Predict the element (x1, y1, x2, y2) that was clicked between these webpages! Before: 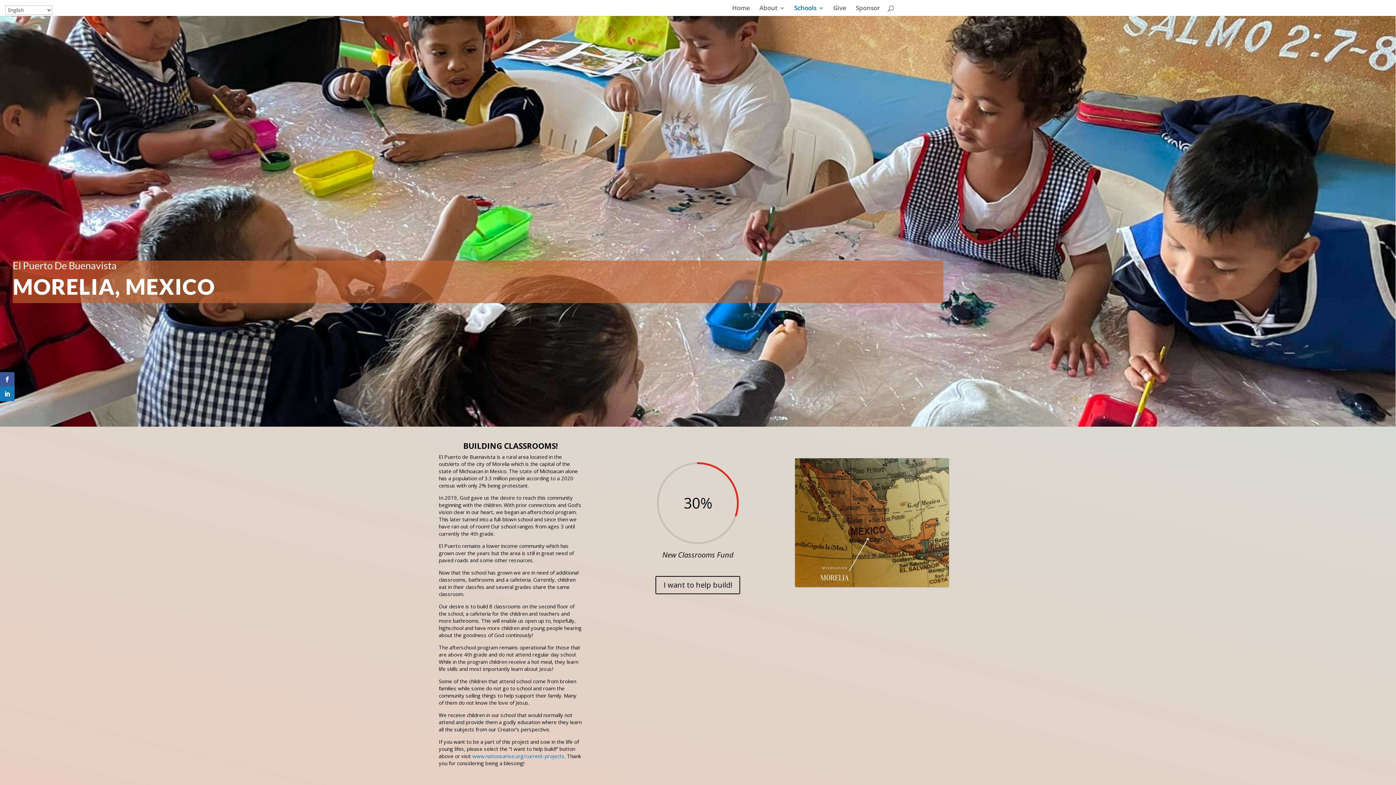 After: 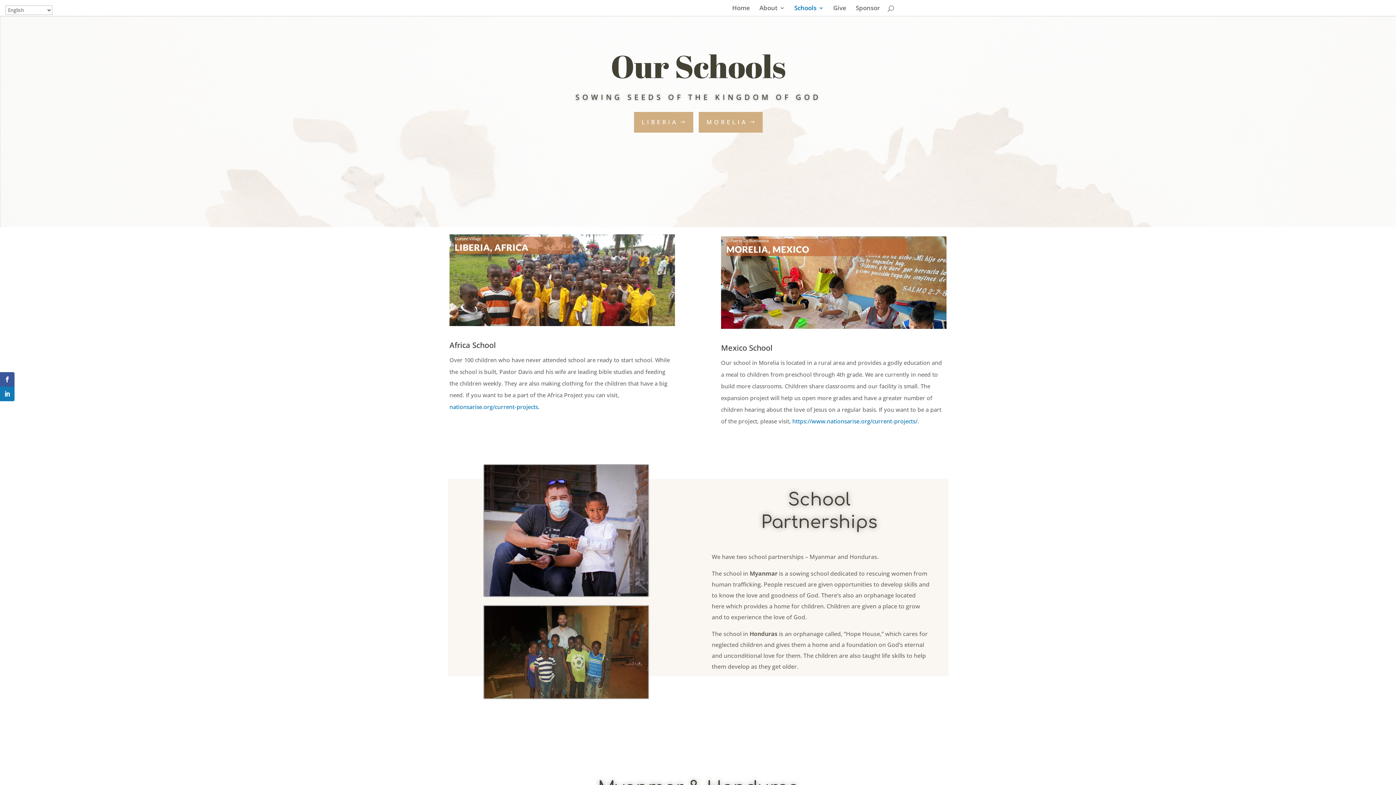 Action: label: Schools bbox: (794, 5, 824, 16)